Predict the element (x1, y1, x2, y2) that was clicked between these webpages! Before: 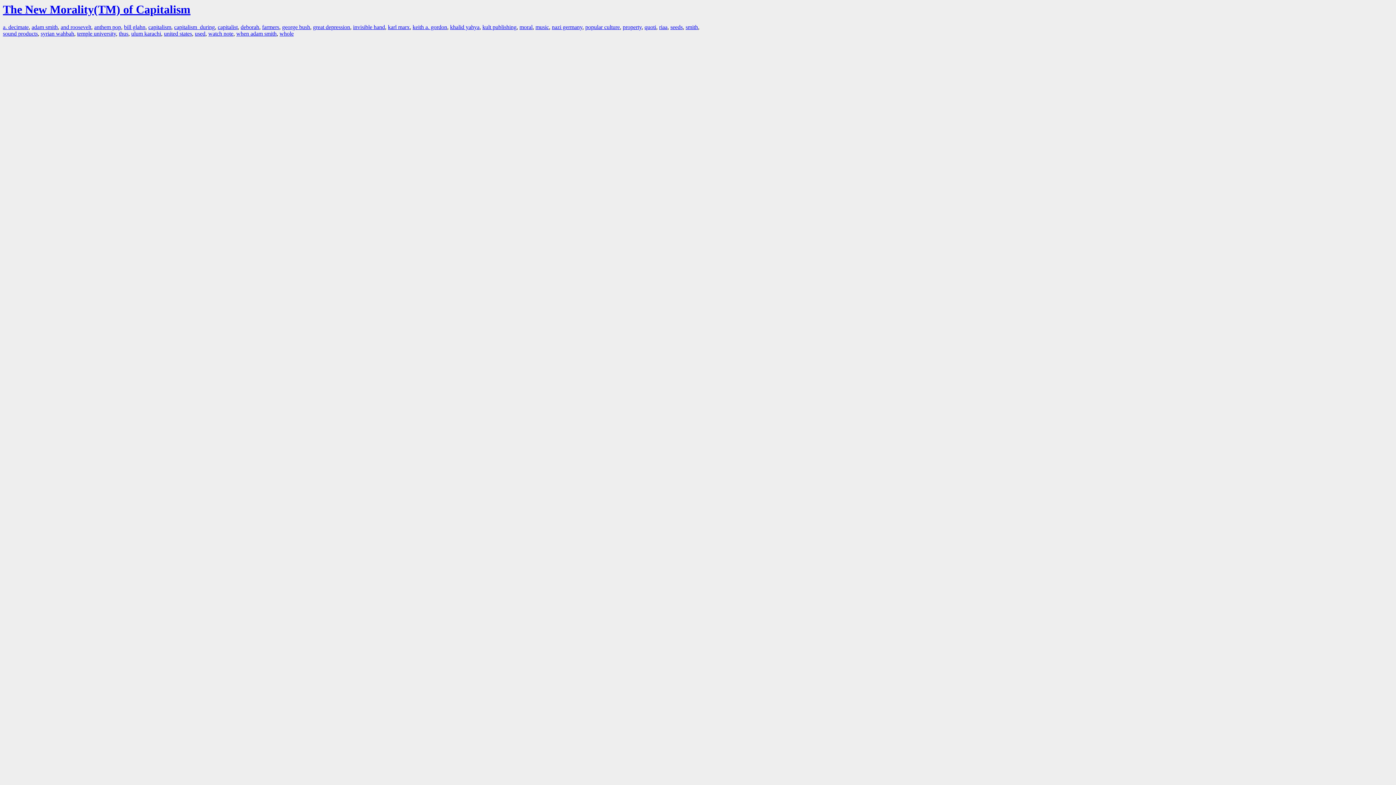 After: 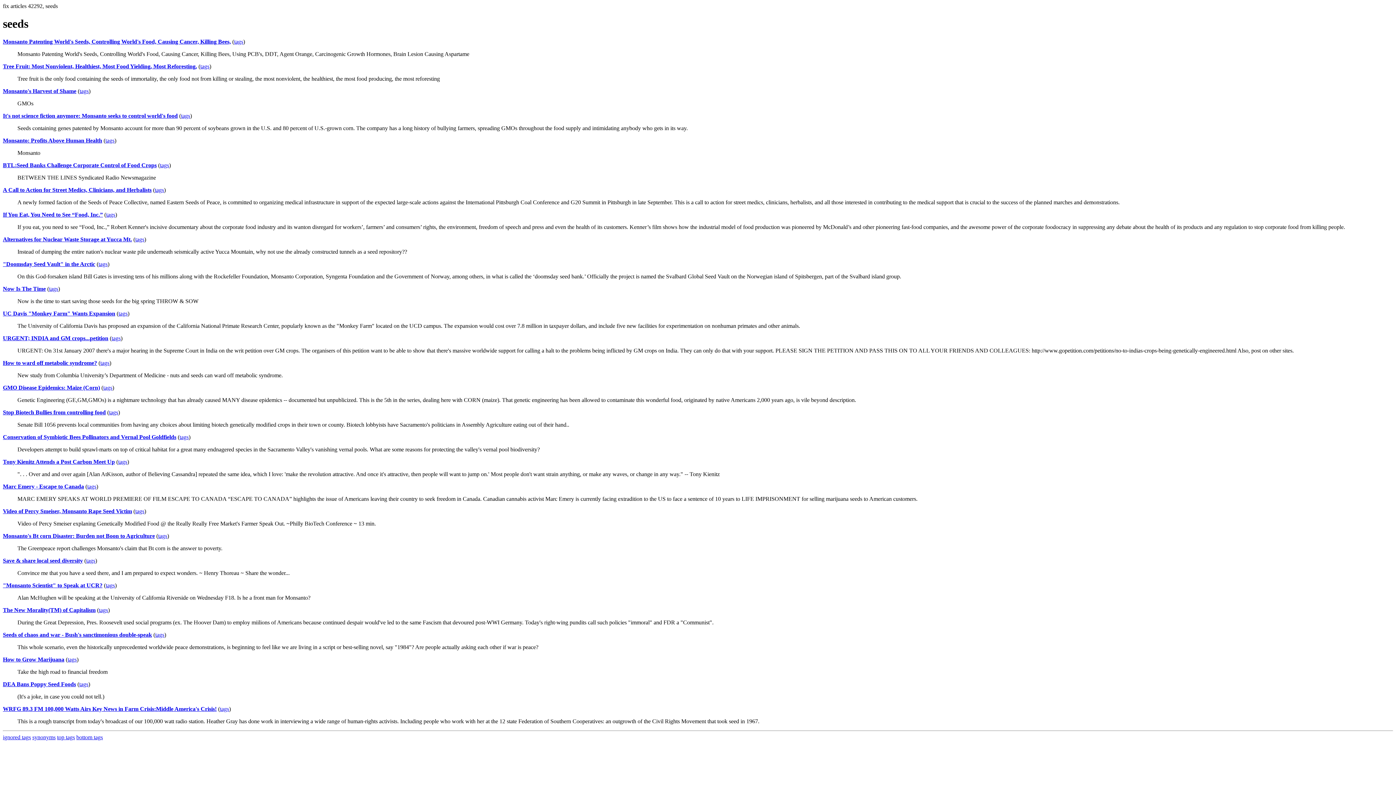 Action: bbox: (670, 24, 682, 30) label: seeds